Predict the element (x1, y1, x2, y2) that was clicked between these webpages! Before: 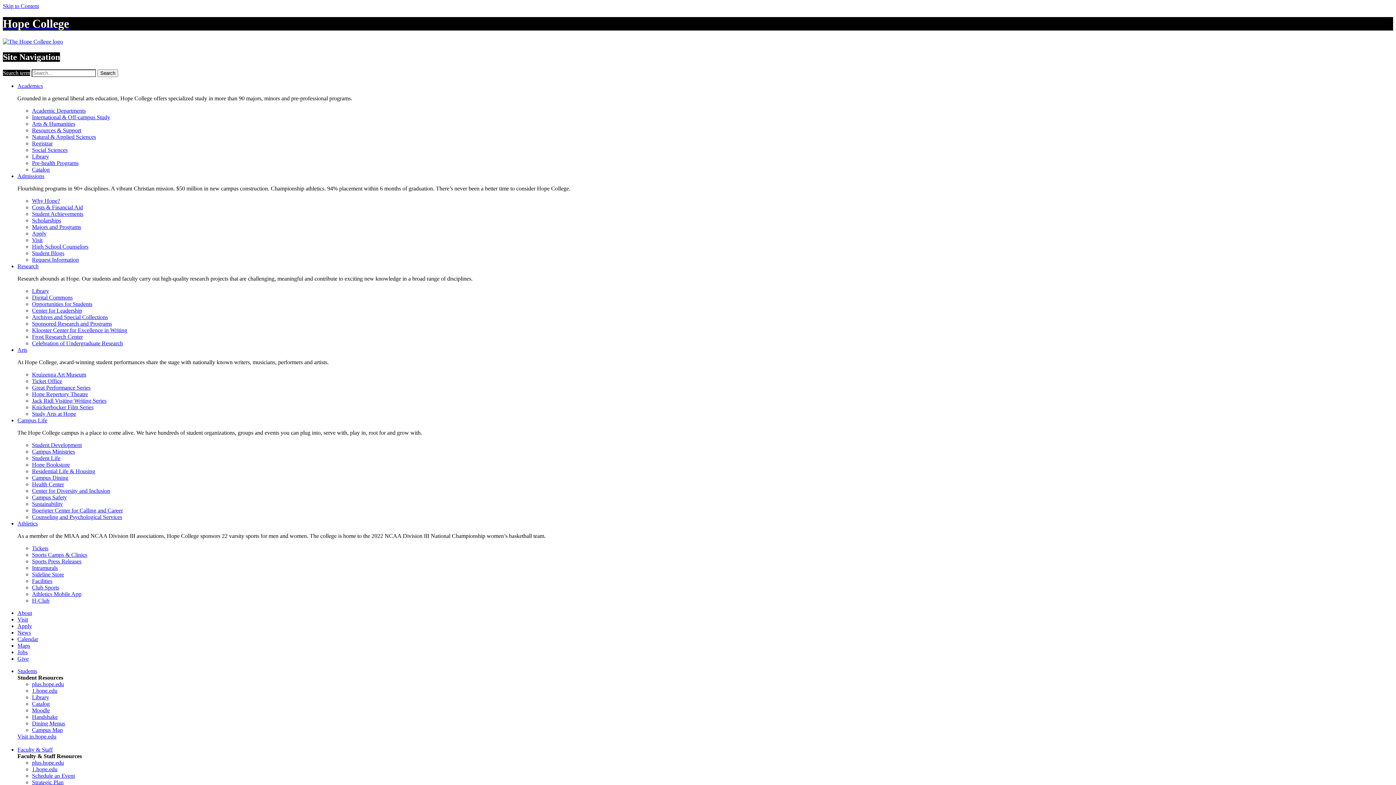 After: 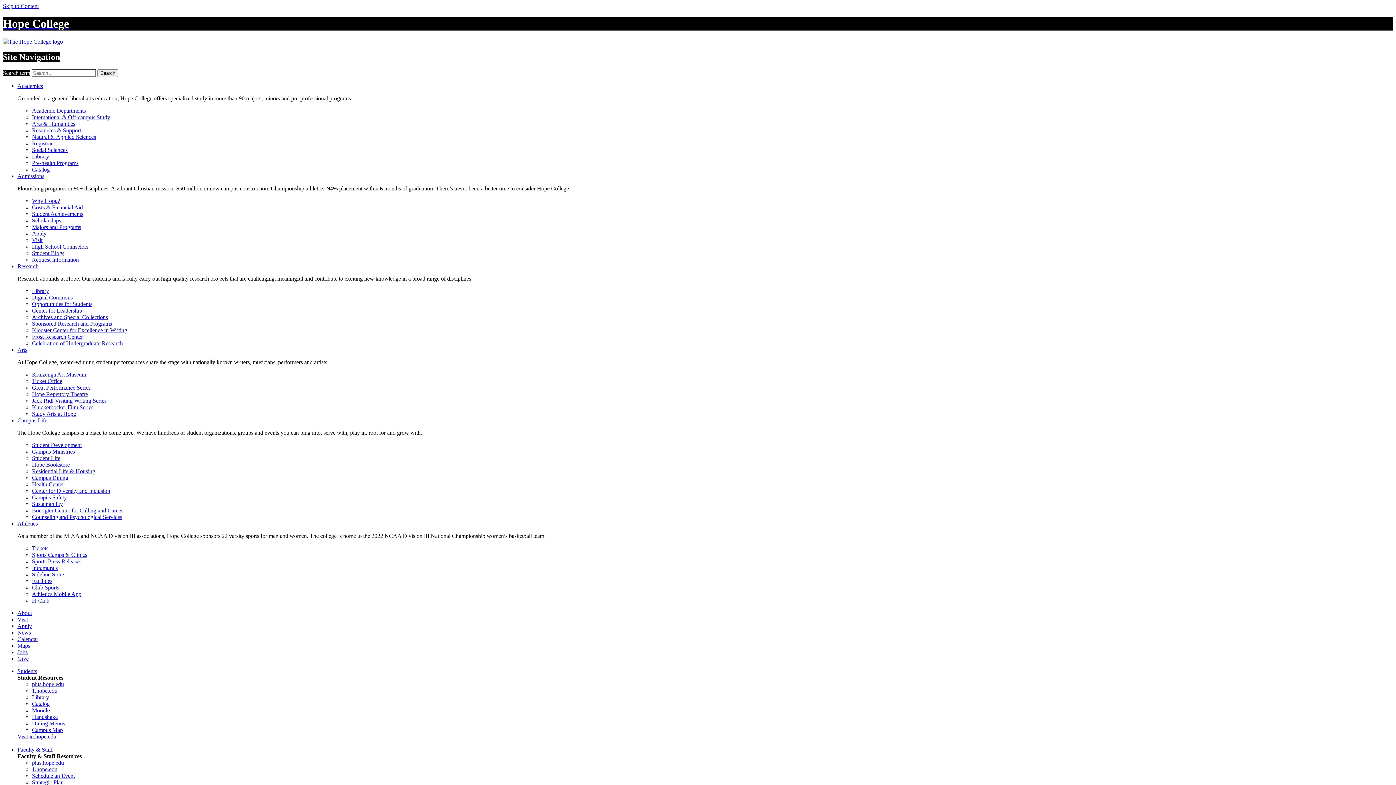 Action: label: Give bbox: (17, 655, 28, 662)